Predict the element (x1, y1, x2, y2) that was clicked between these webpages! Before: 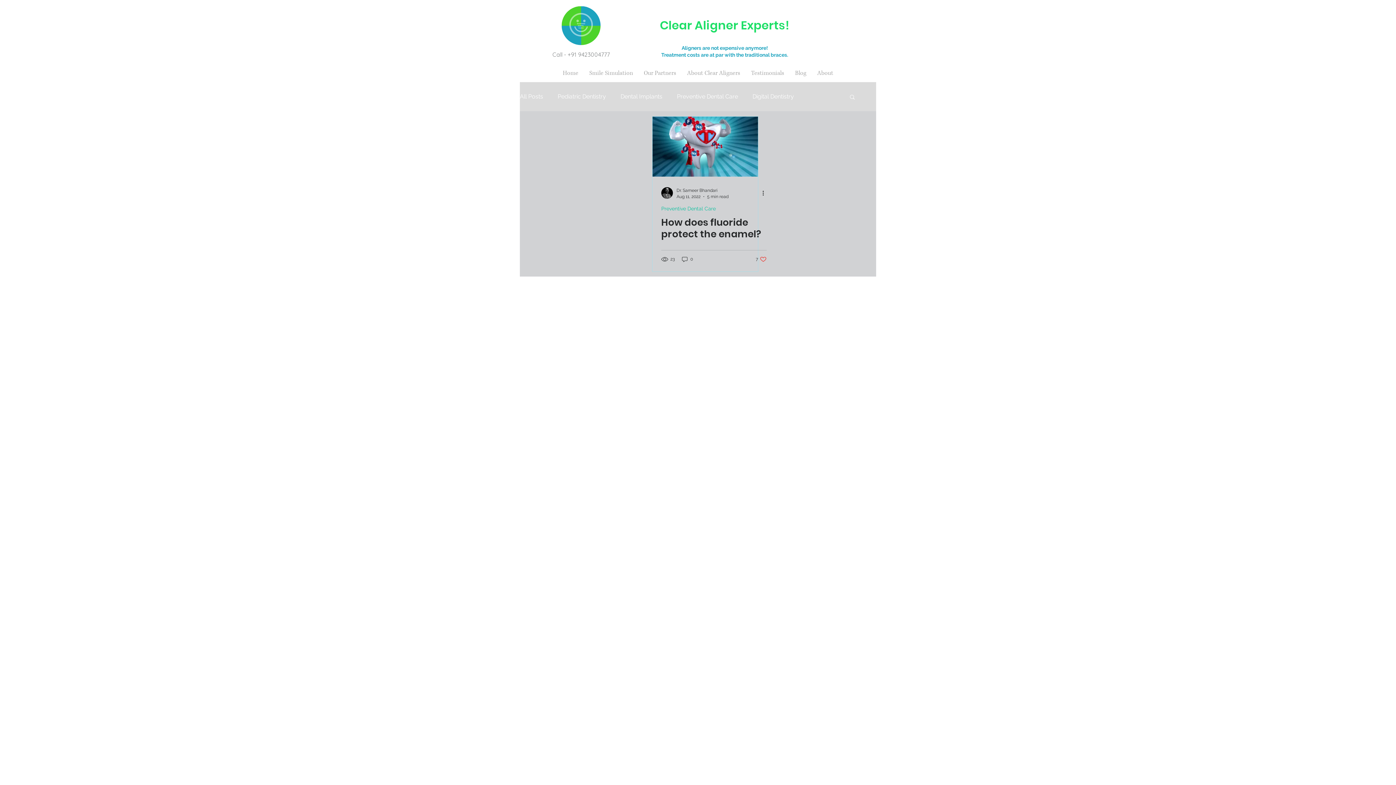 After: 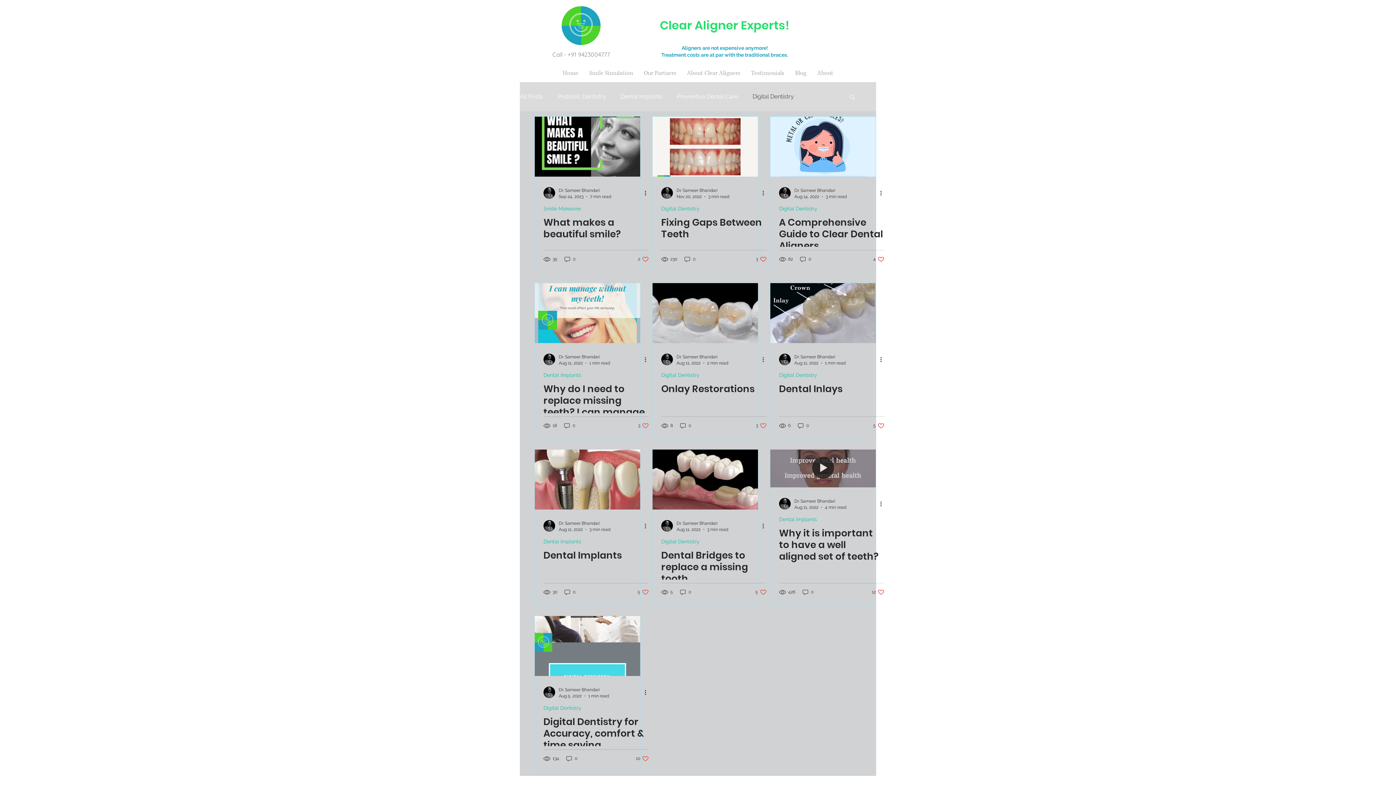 Action: label: Digital Dentistry bbox: (752, 92, 794, 100)